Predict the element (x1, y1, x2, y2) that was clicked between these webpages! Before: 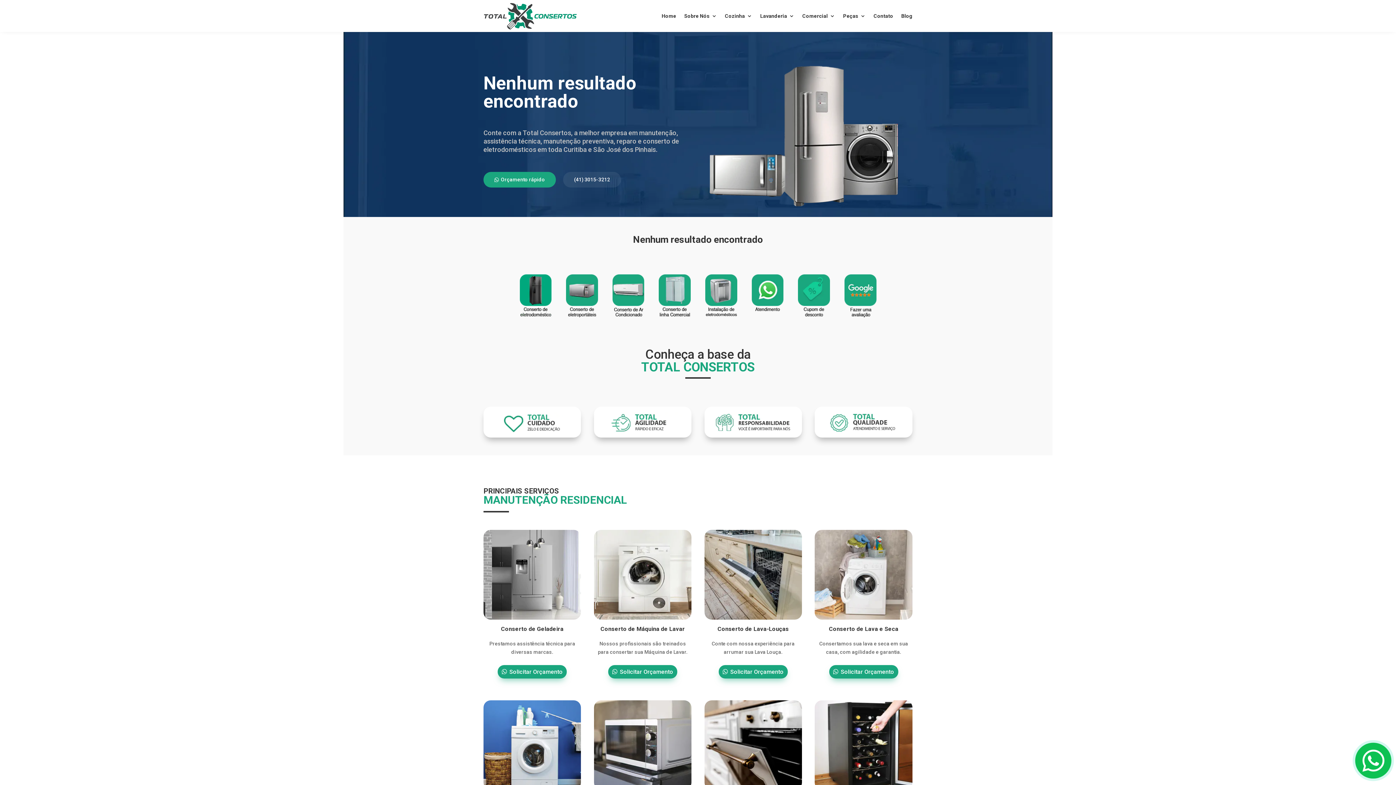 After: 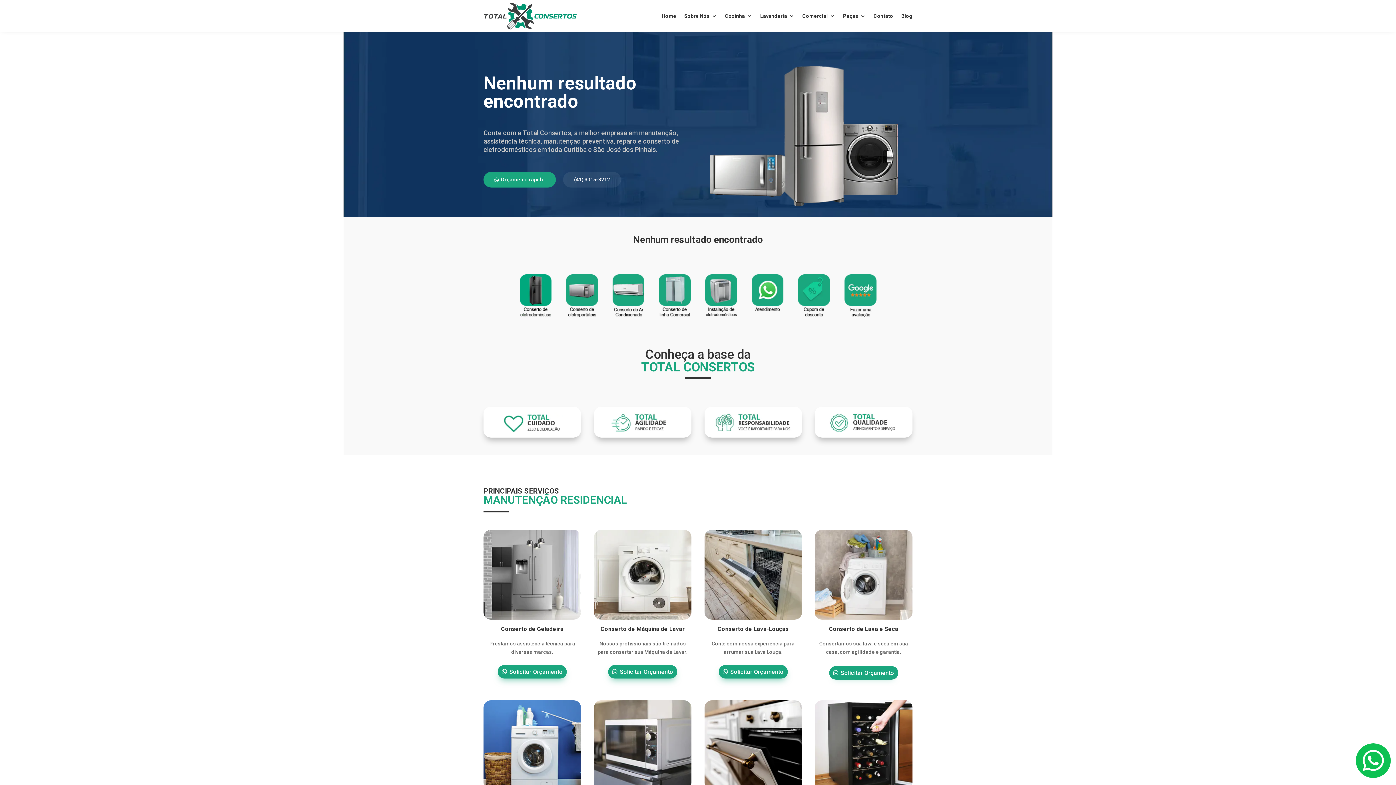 Action: bbox: (829, 665, 898, 678) label: Solicitar Orçamento